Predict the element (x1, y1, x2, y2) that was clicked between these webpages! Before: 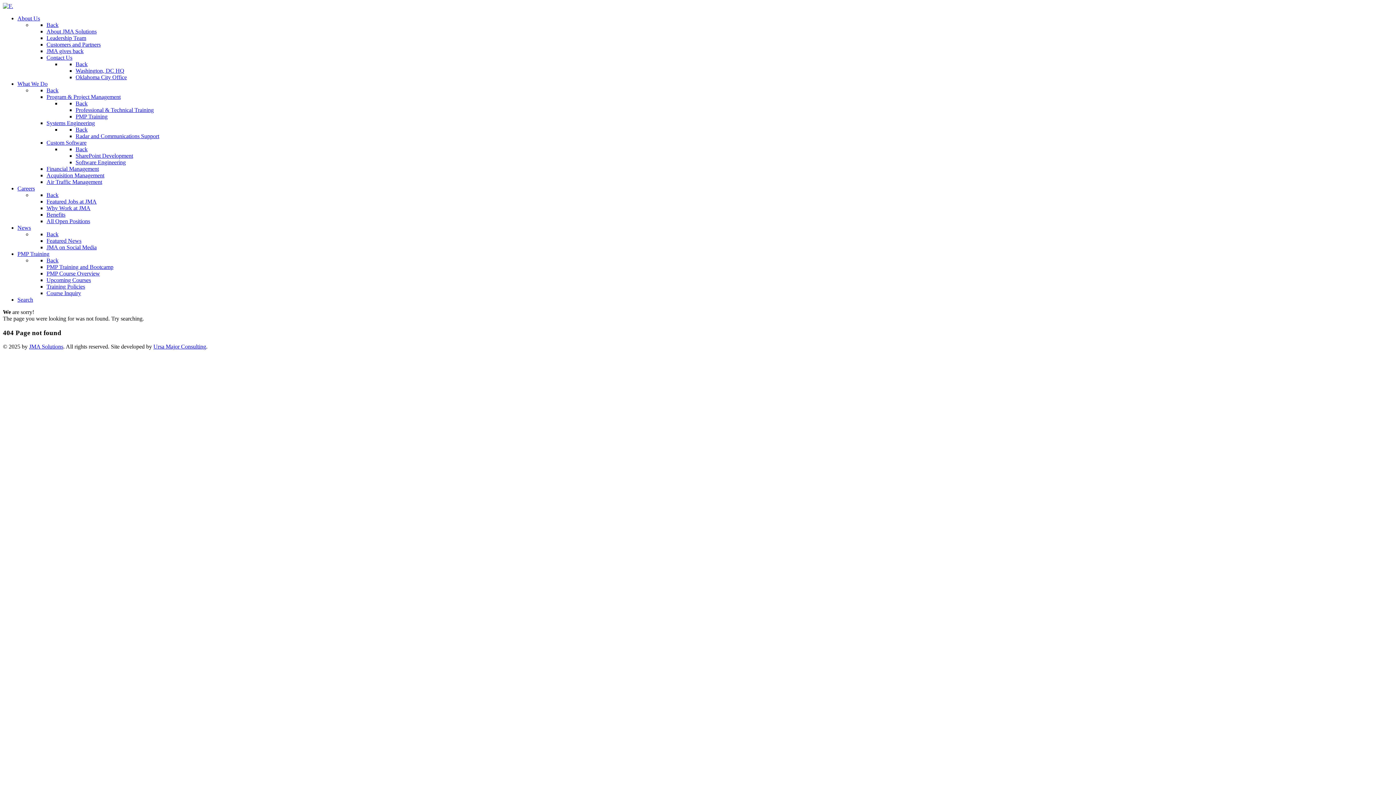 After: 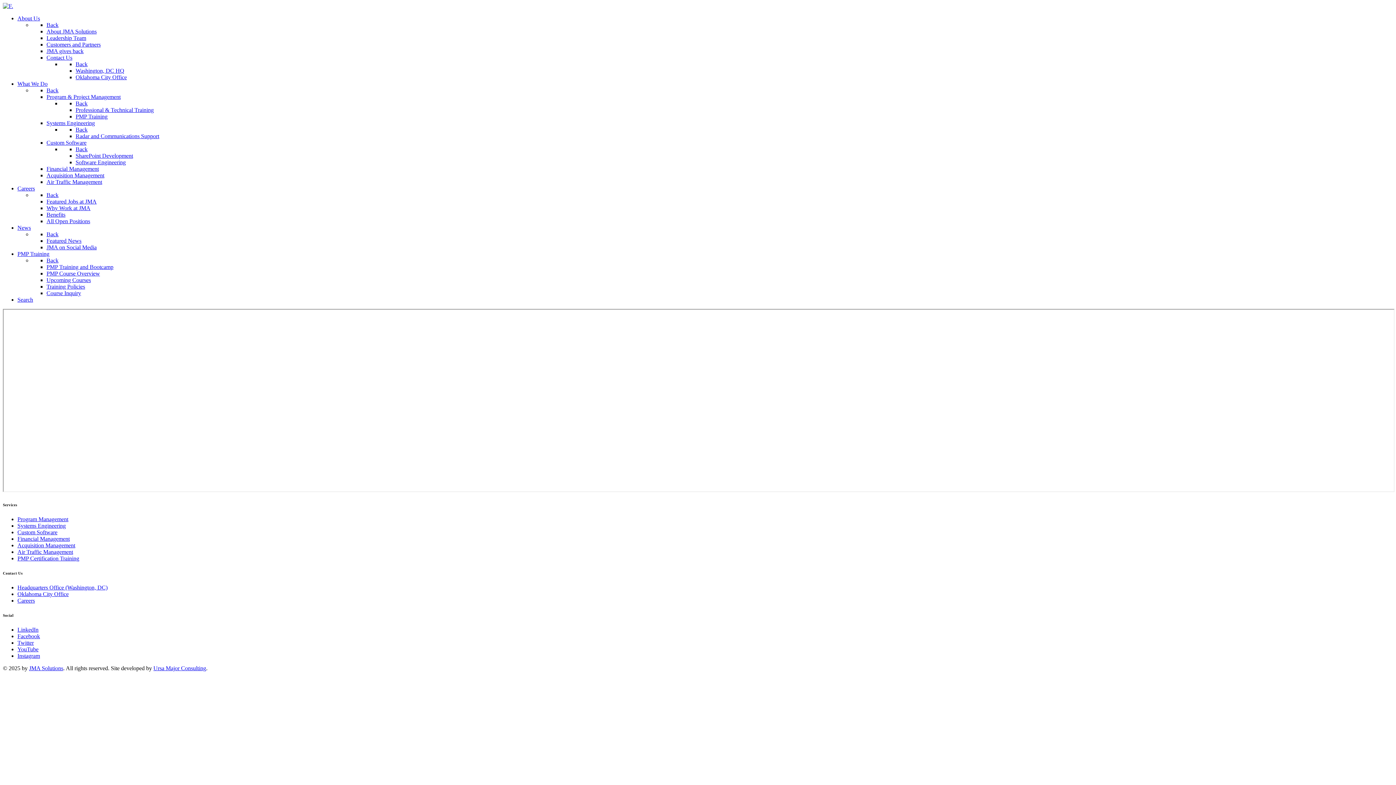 Action: bbox: (46, 218, 90, 224) label: All Open Positions